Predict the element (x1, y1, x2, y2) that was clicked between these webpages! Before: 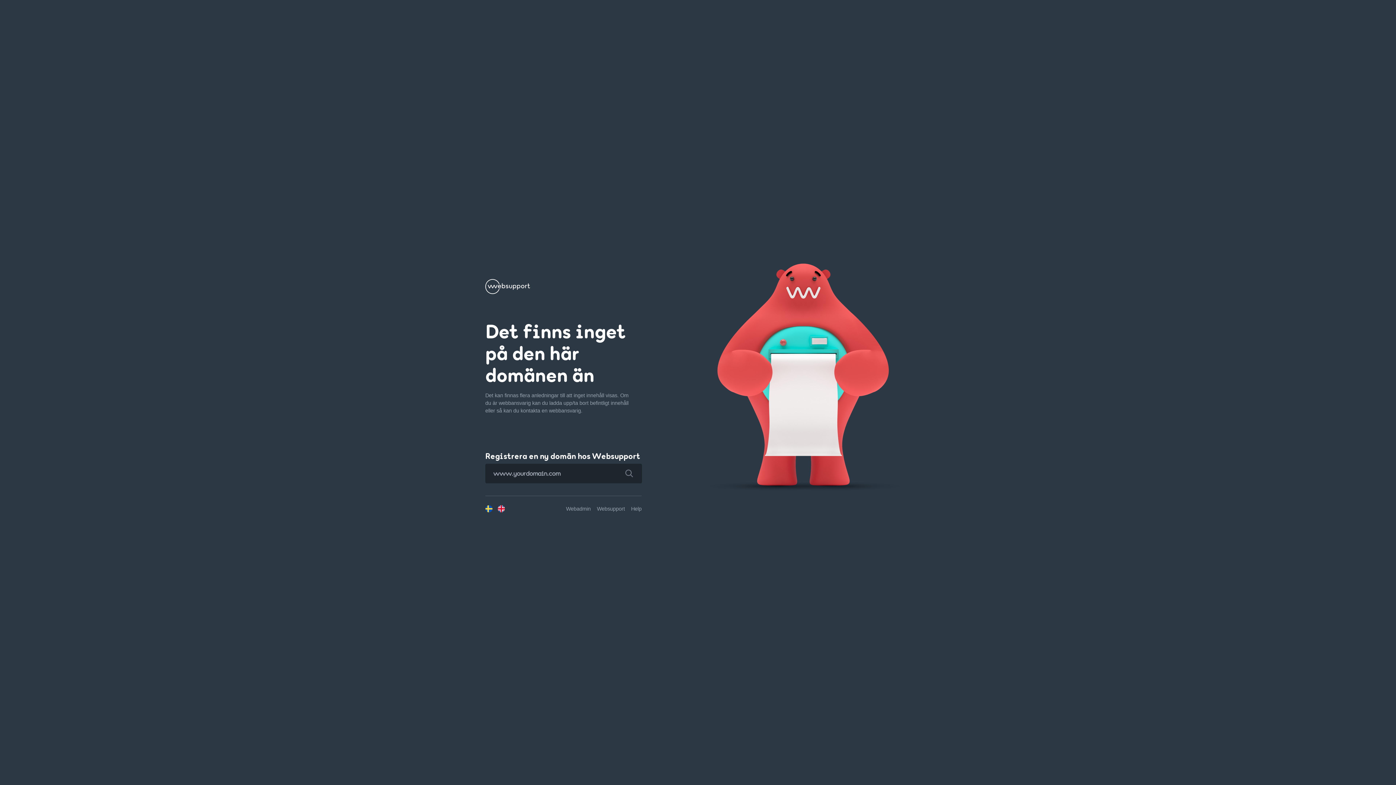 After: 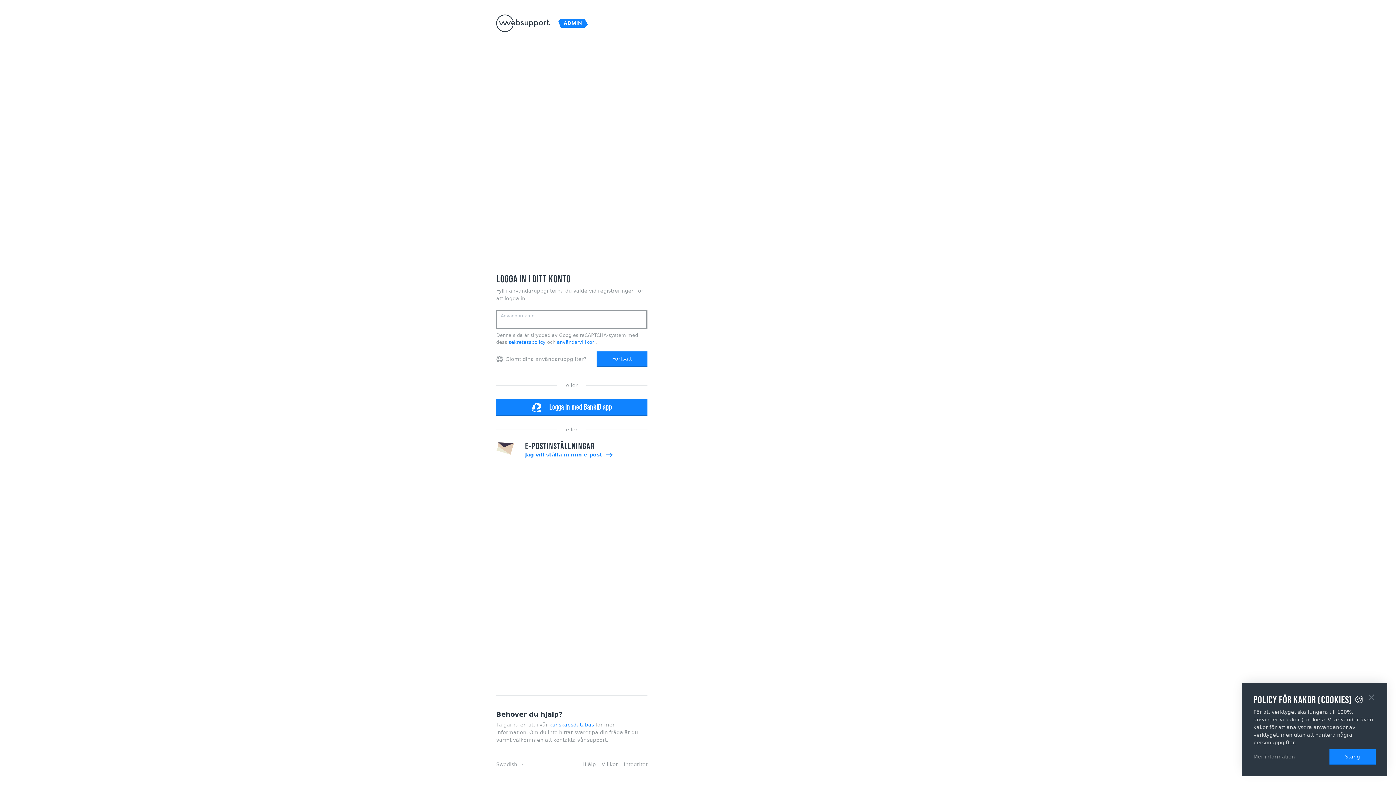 Action: label: Webadmin bbox: (566, 506, 590, 511)